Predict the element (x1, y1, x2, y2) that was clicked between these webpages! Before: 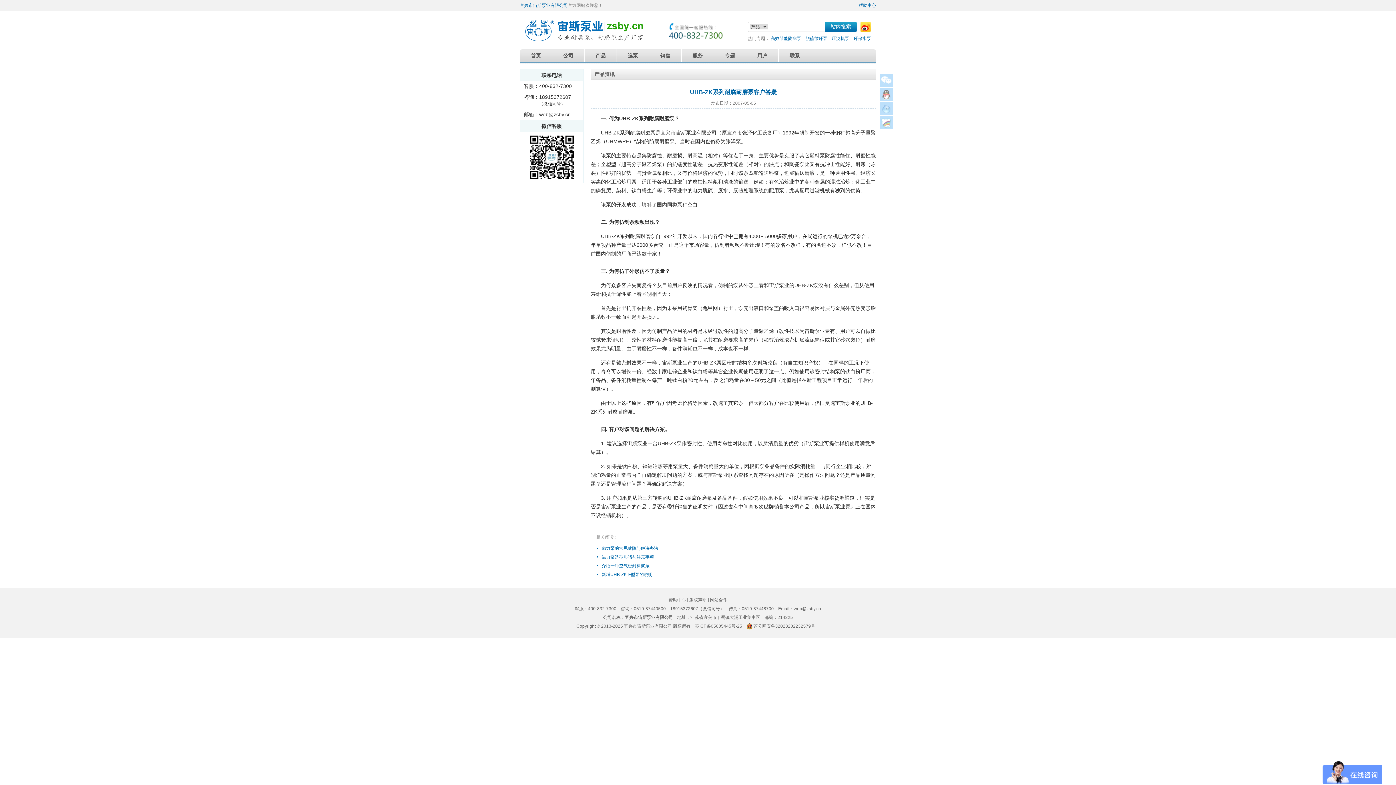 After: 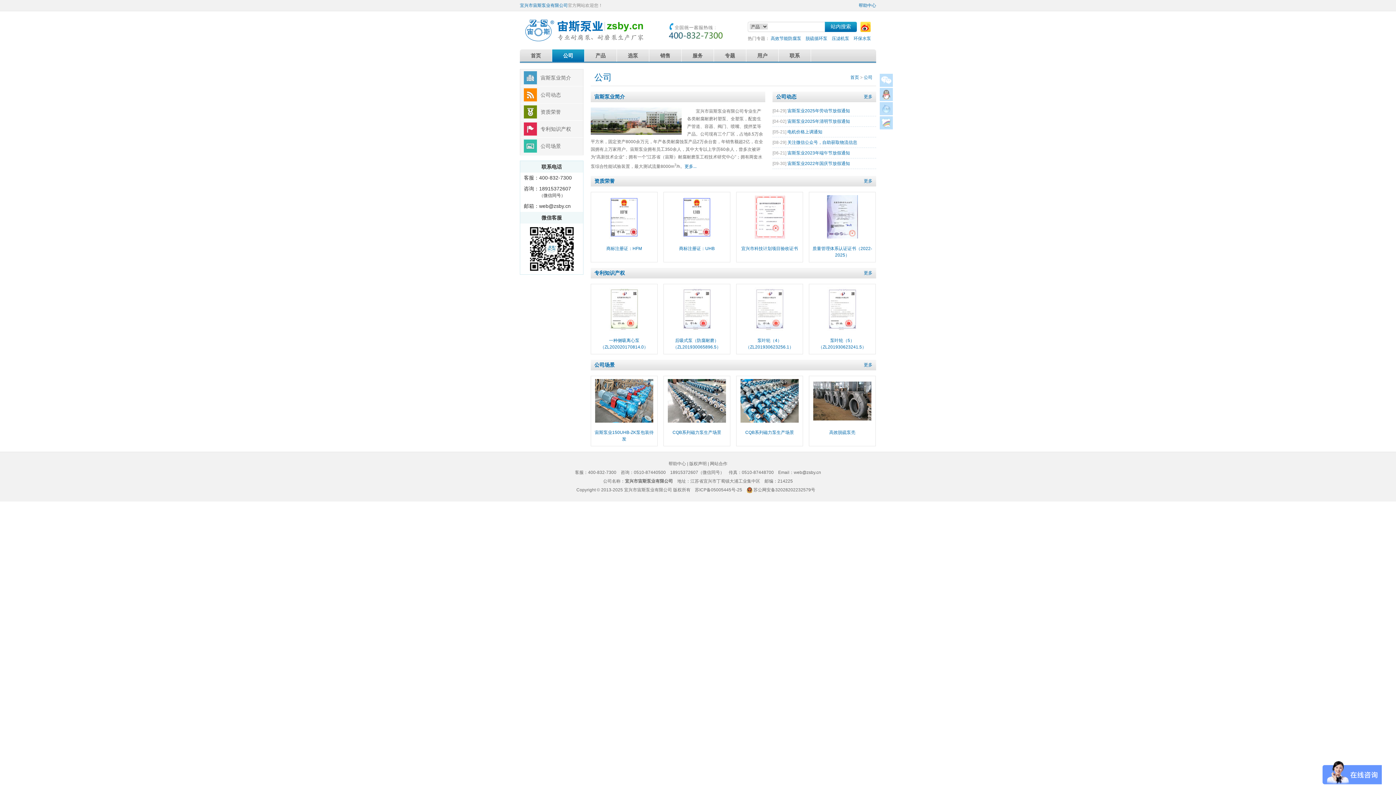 Action: label: 公司 bbox: (552, 49, 584, 61)